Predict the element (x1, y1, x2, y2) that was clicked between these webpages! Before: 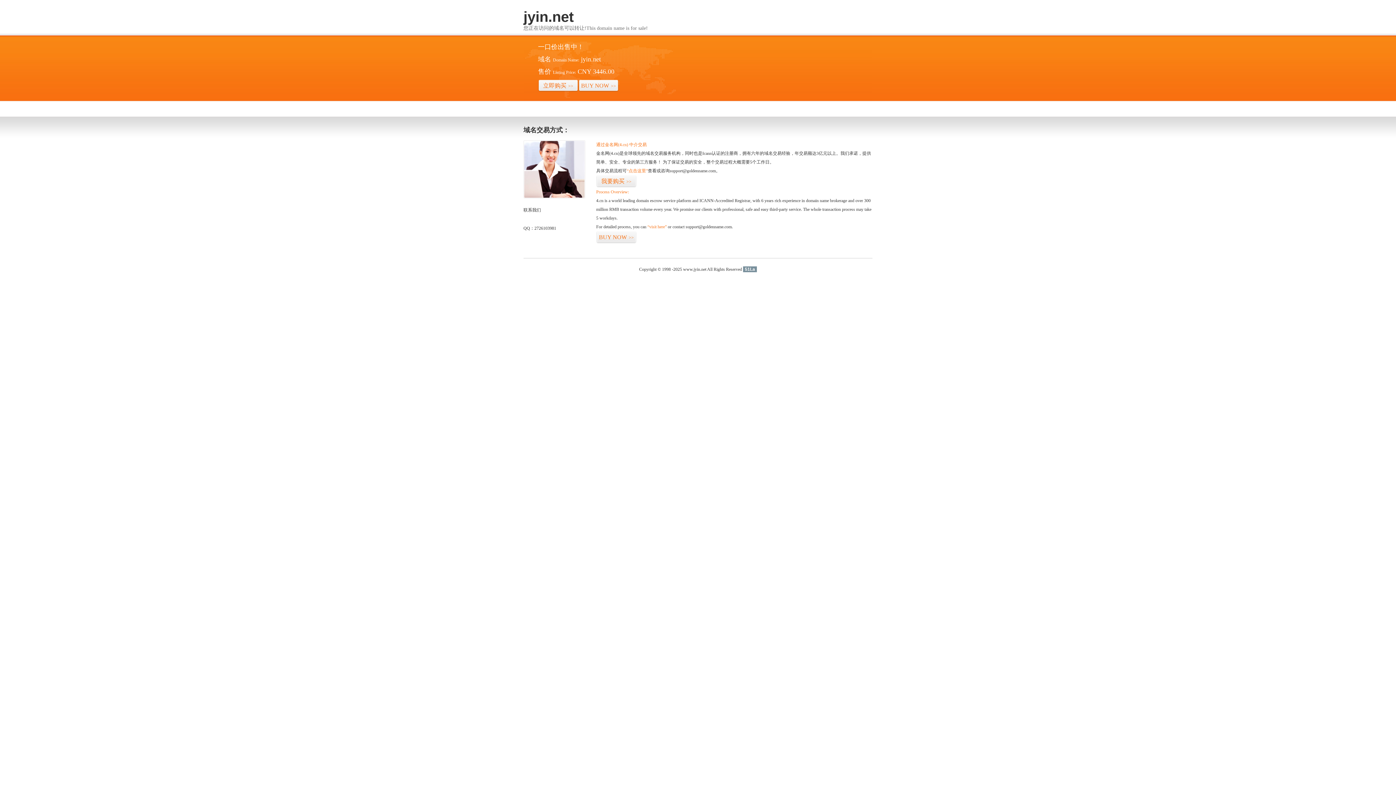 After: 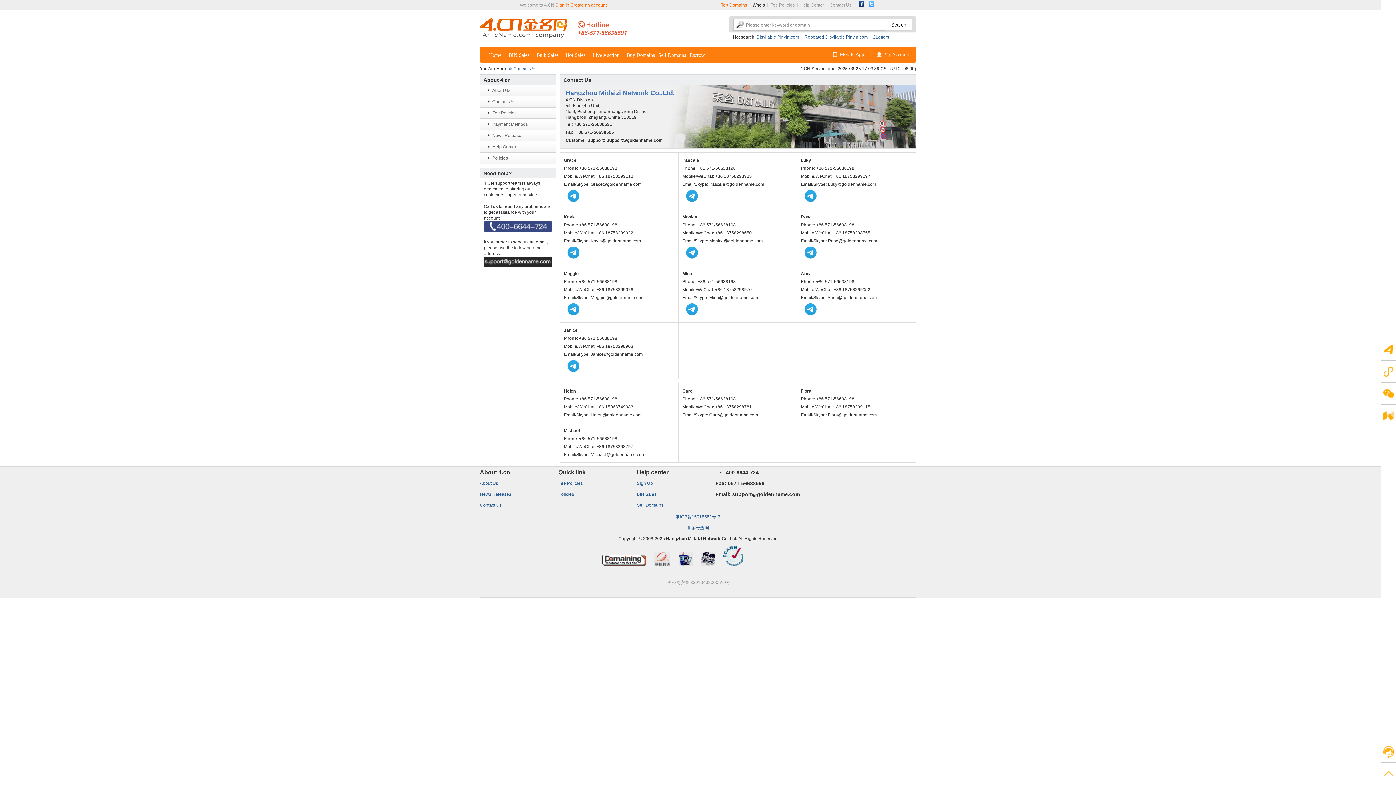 Action: bbox: (523, 194, 585, 199)